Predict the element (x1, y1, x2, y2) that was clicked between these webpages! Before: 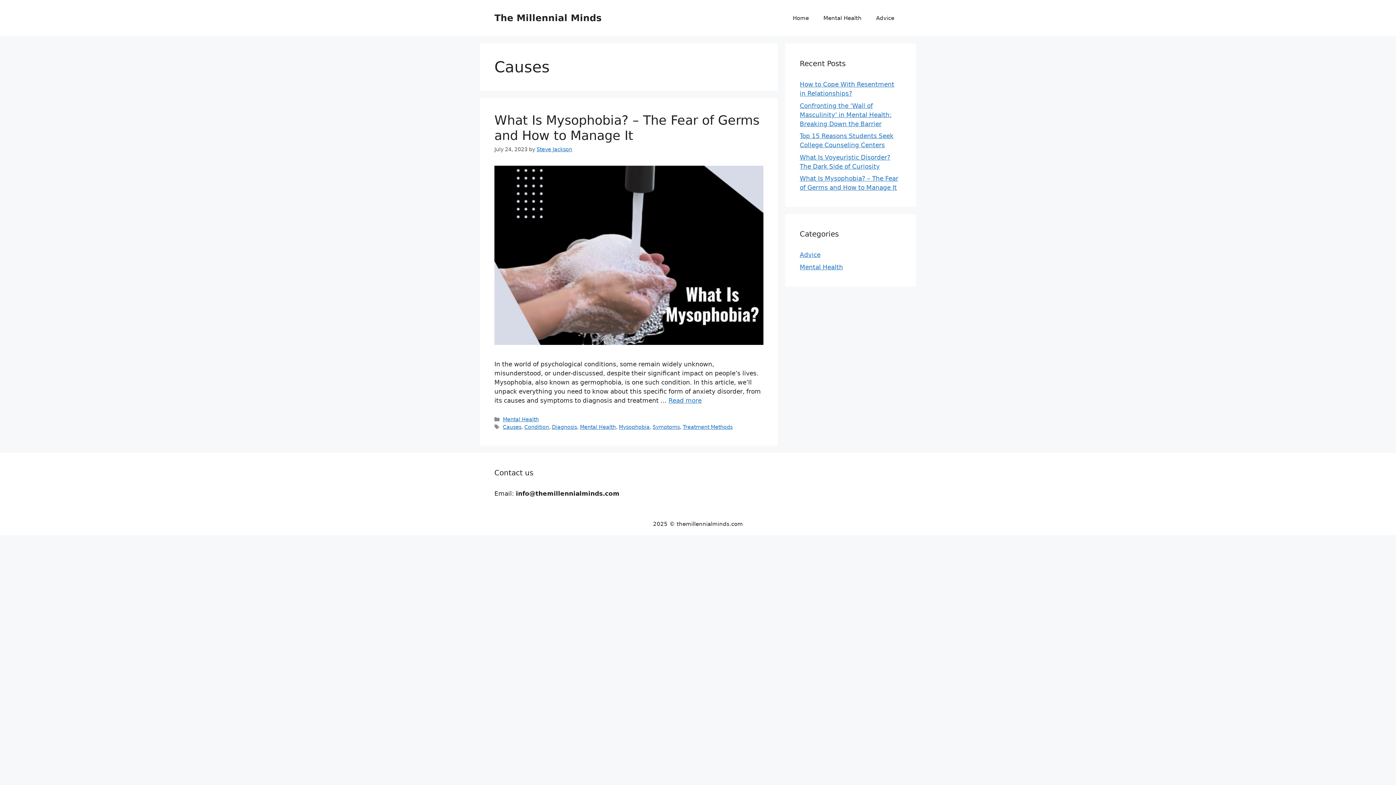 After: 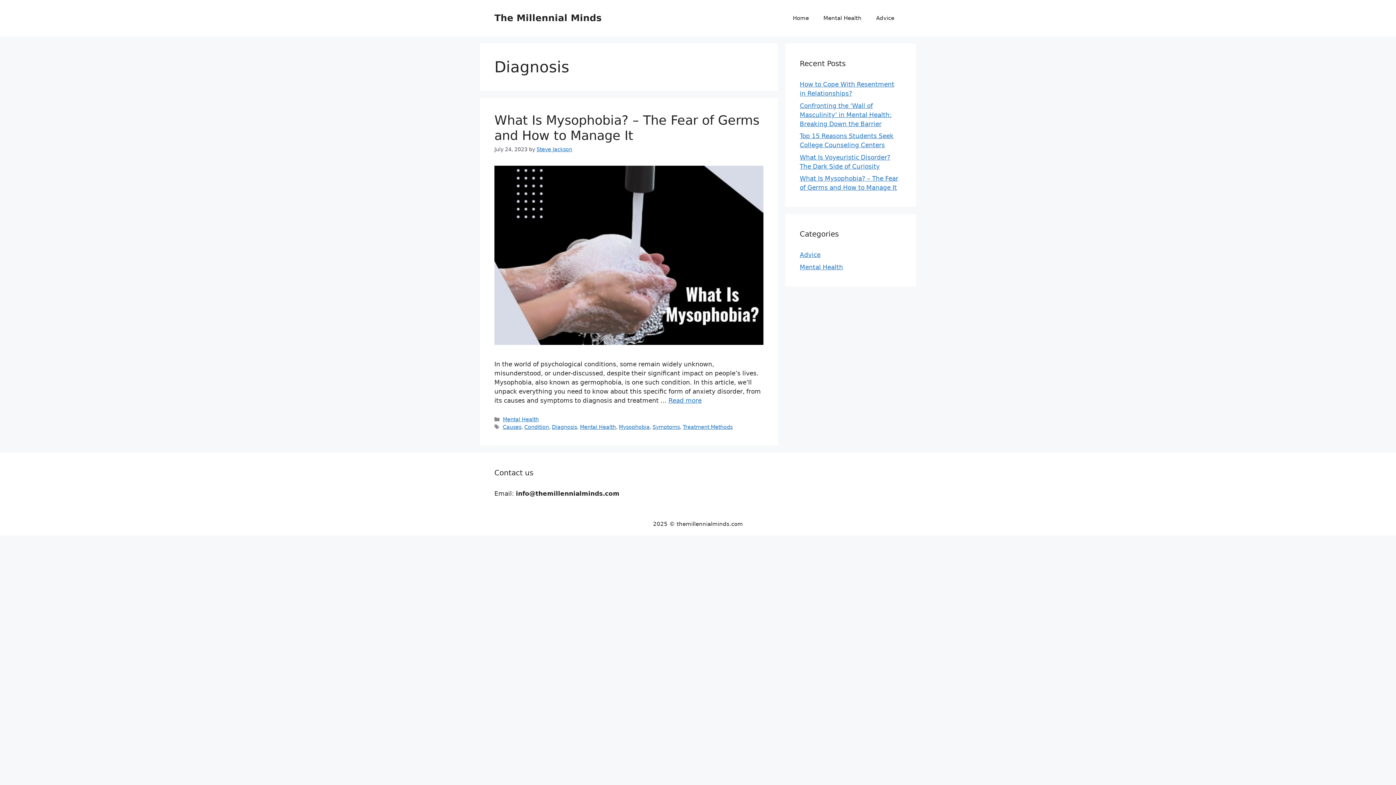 Action: bbox: (552, 424, 577, 430) label: Diagnosis